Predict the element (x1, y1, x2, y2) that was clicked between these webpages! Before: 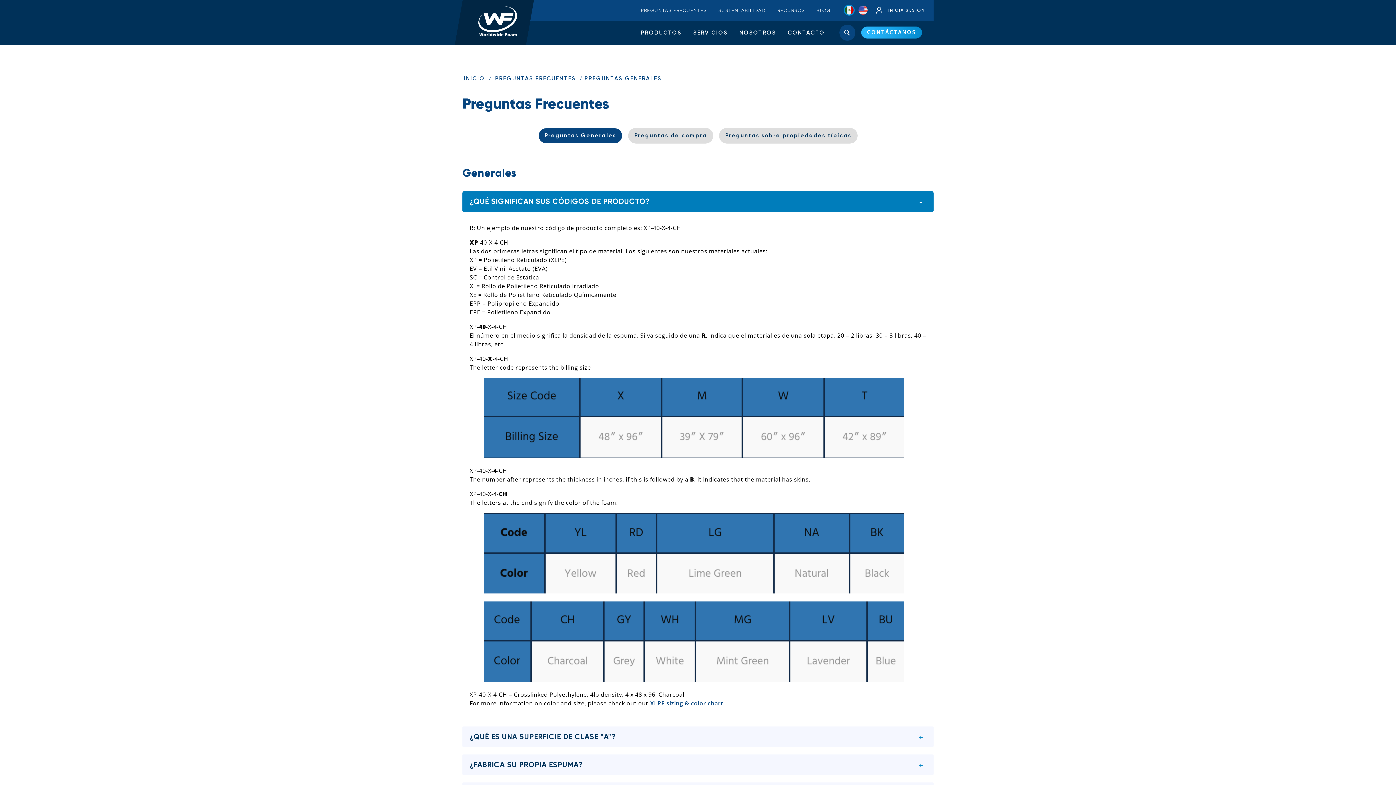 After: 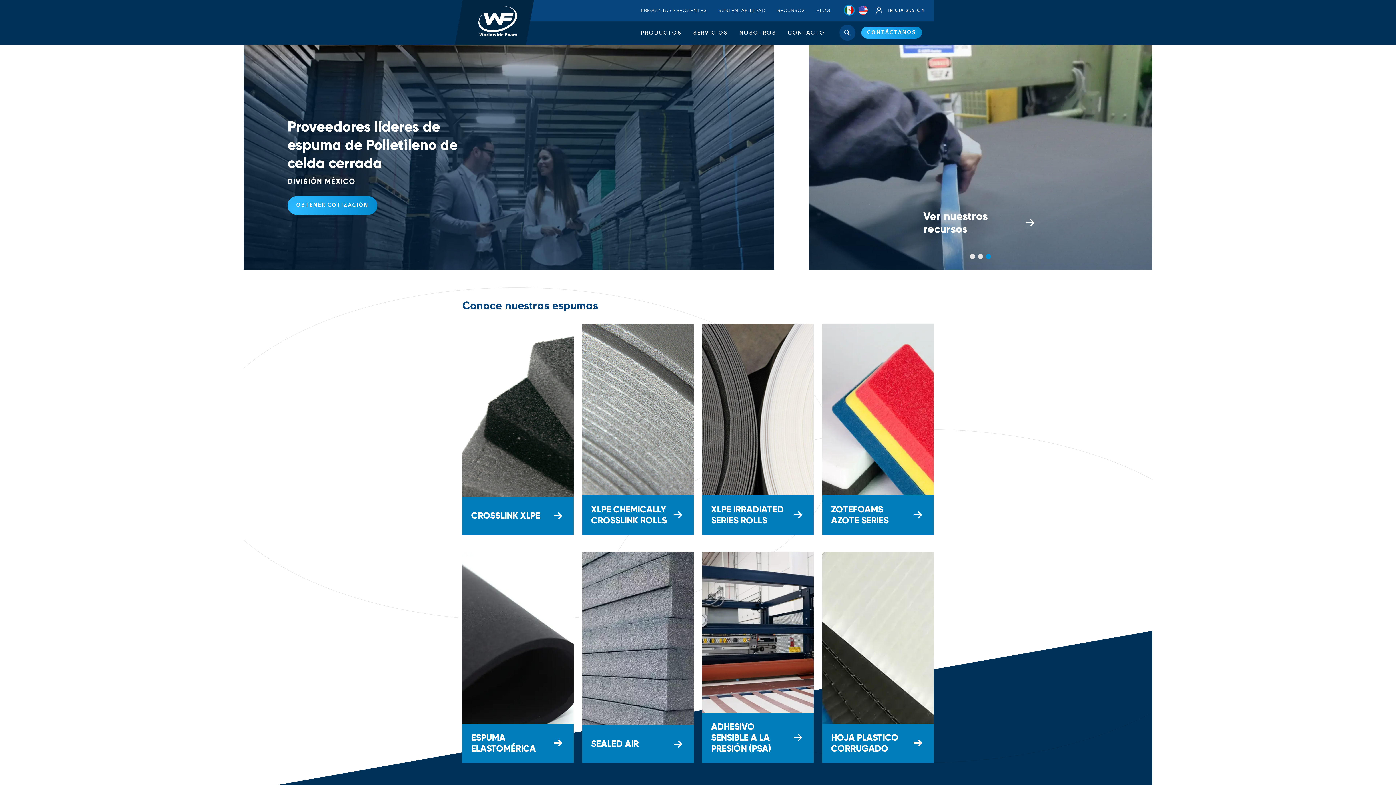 Action: bbox: (464, 75, 487, 81) label: INICIO 